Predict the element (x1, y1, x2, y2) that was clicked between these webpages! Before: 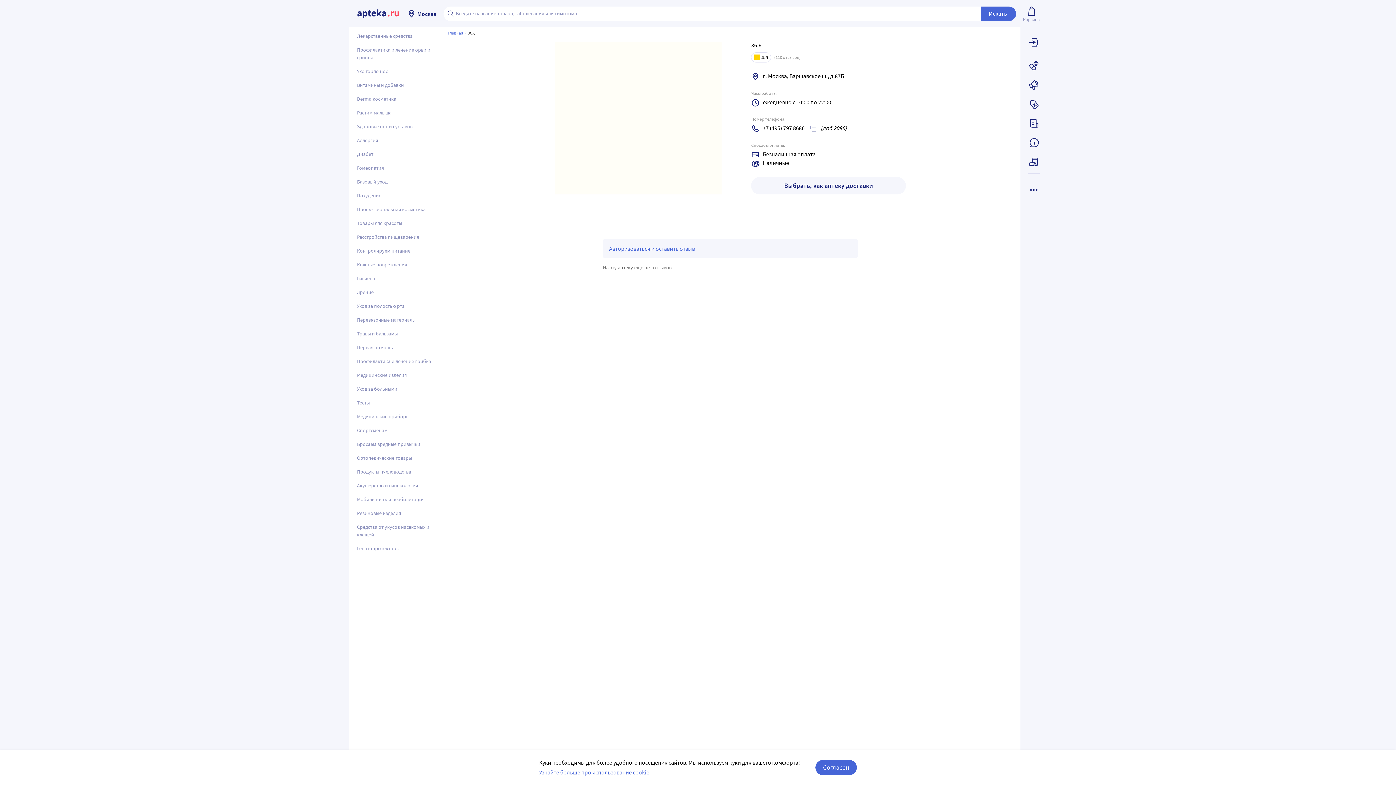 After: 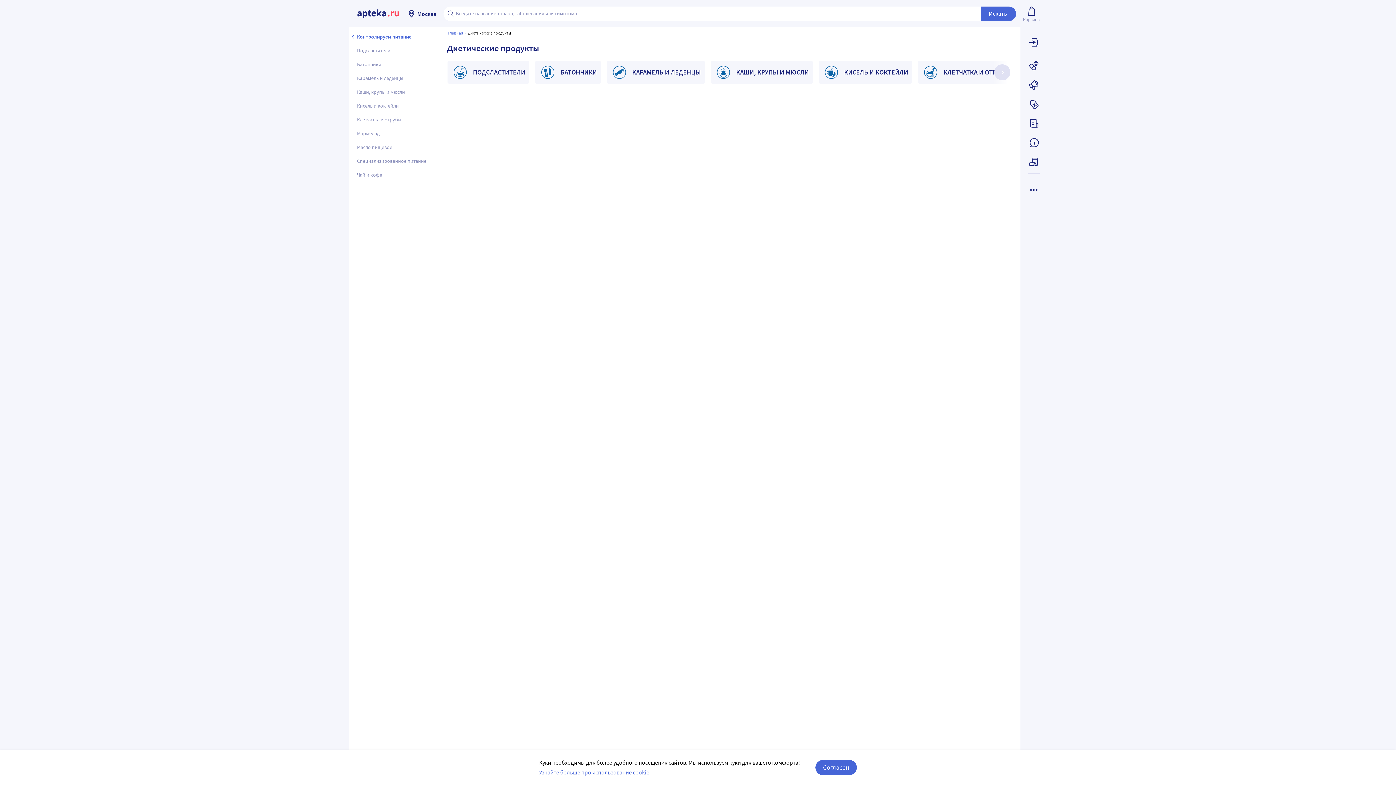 Action: bbox: (352, 244, 440, 257) label: Контролируем питание